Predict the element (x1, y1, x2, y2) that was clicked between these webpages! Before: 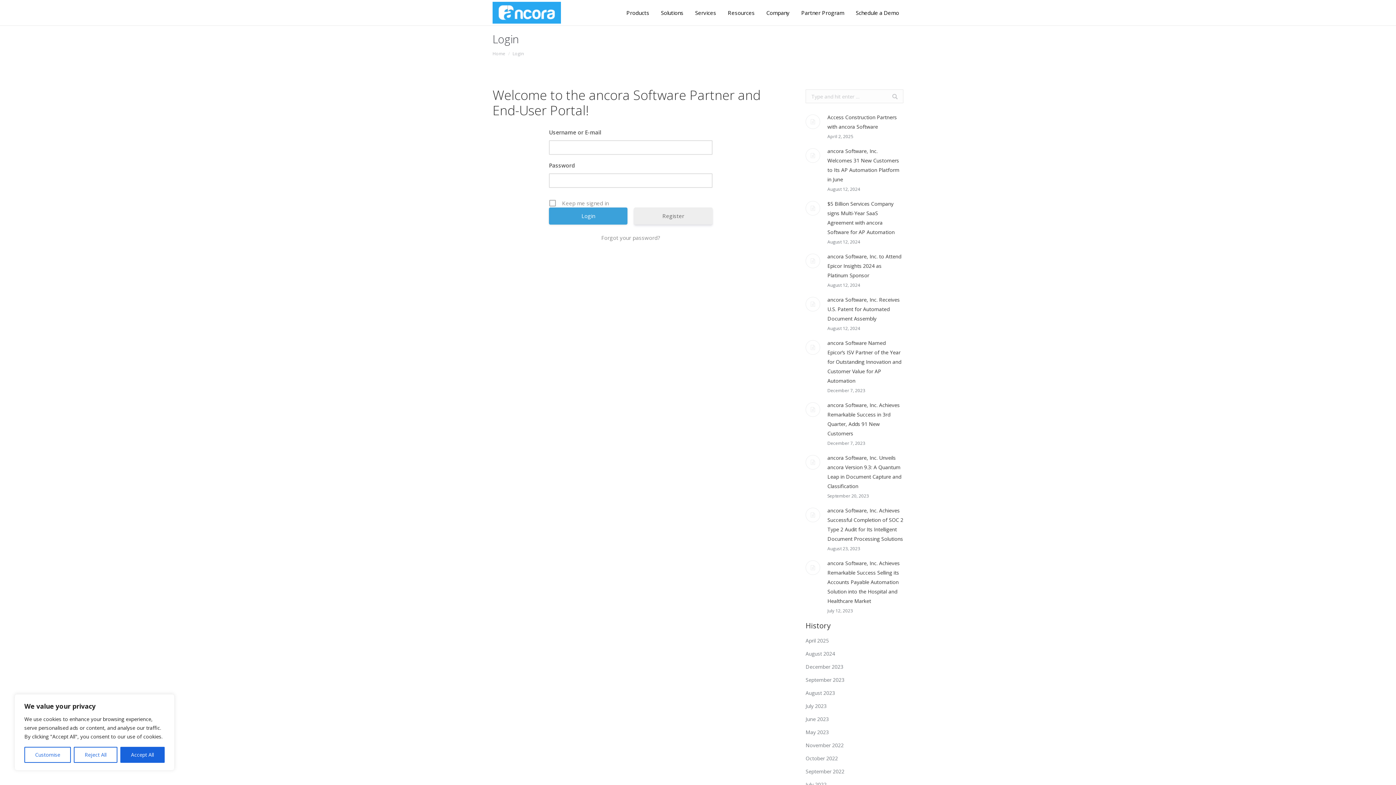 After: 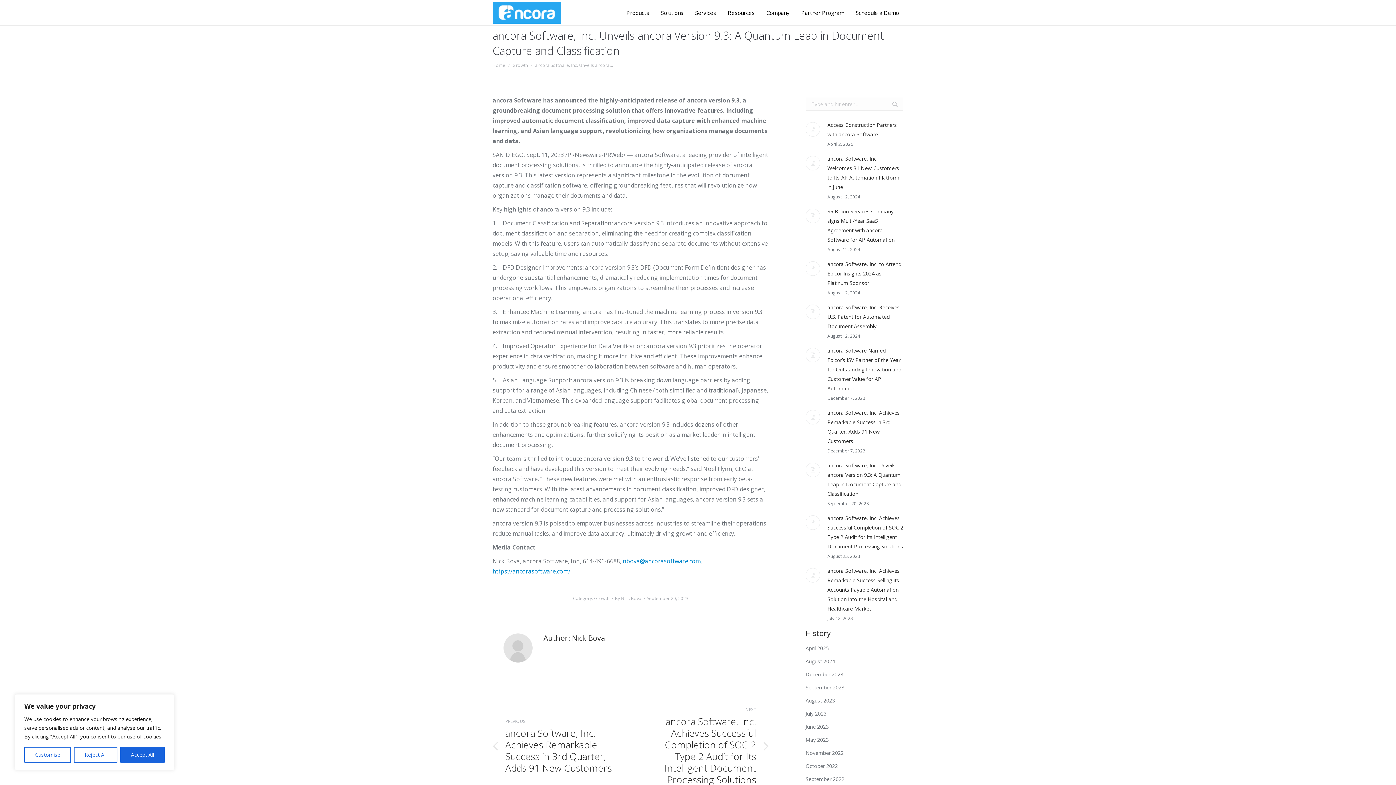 Action: bbox: (827, 453, 903, 491) label: ancora Software, Inc. Unveils ancora Version 9.3: A Quantum Leap in Document Capture and Classification